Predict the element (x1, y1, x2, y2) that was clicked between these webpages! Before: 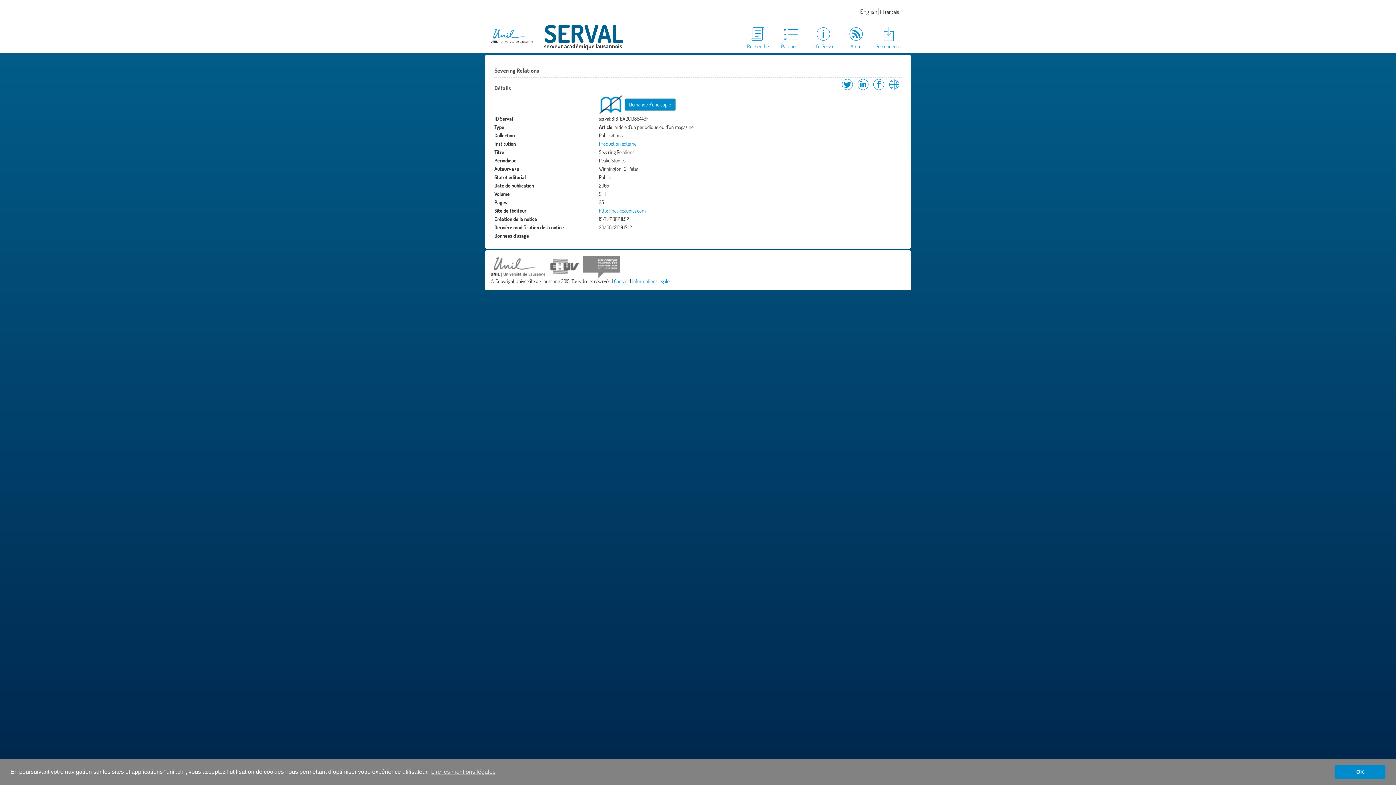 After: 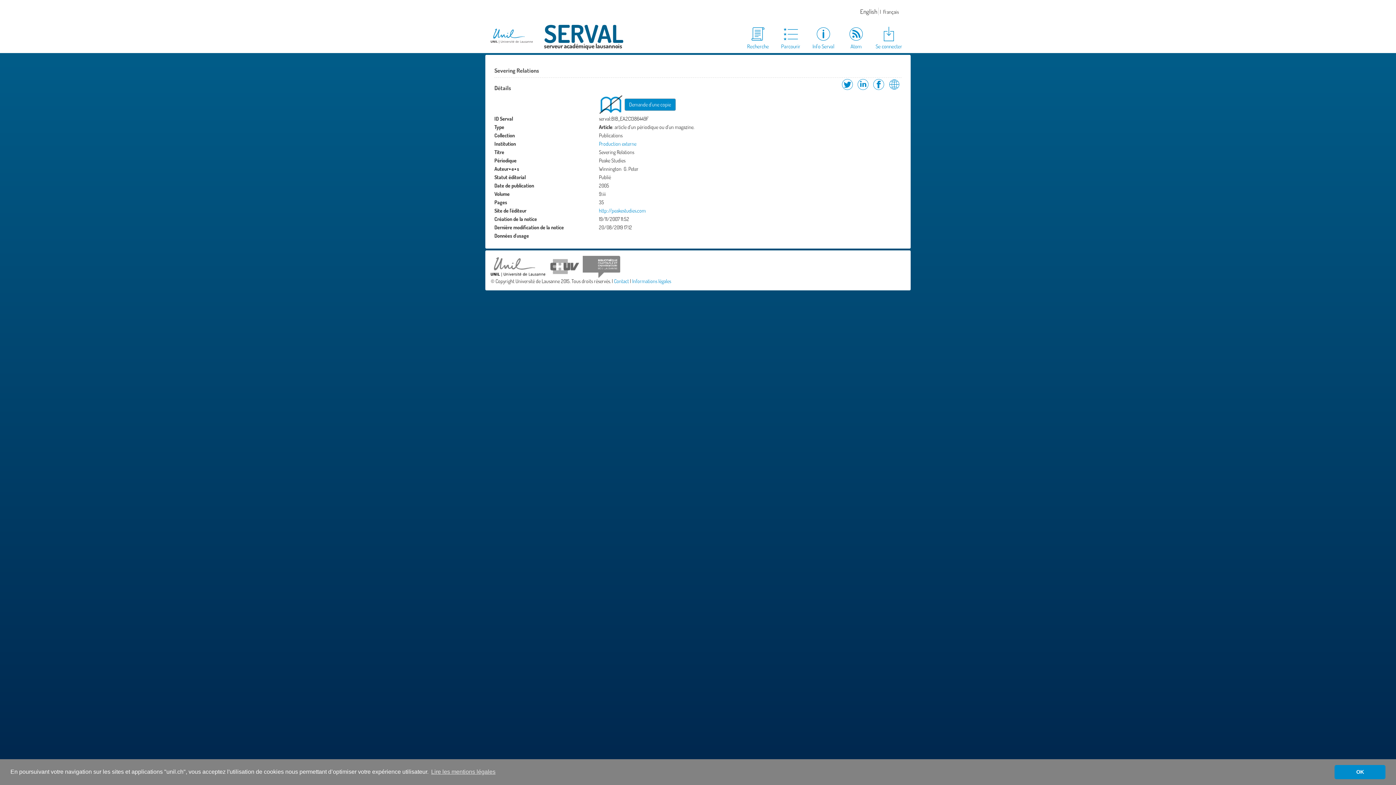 Action: label: Demande d'une copie bbox: (624, 98, 675, 110)